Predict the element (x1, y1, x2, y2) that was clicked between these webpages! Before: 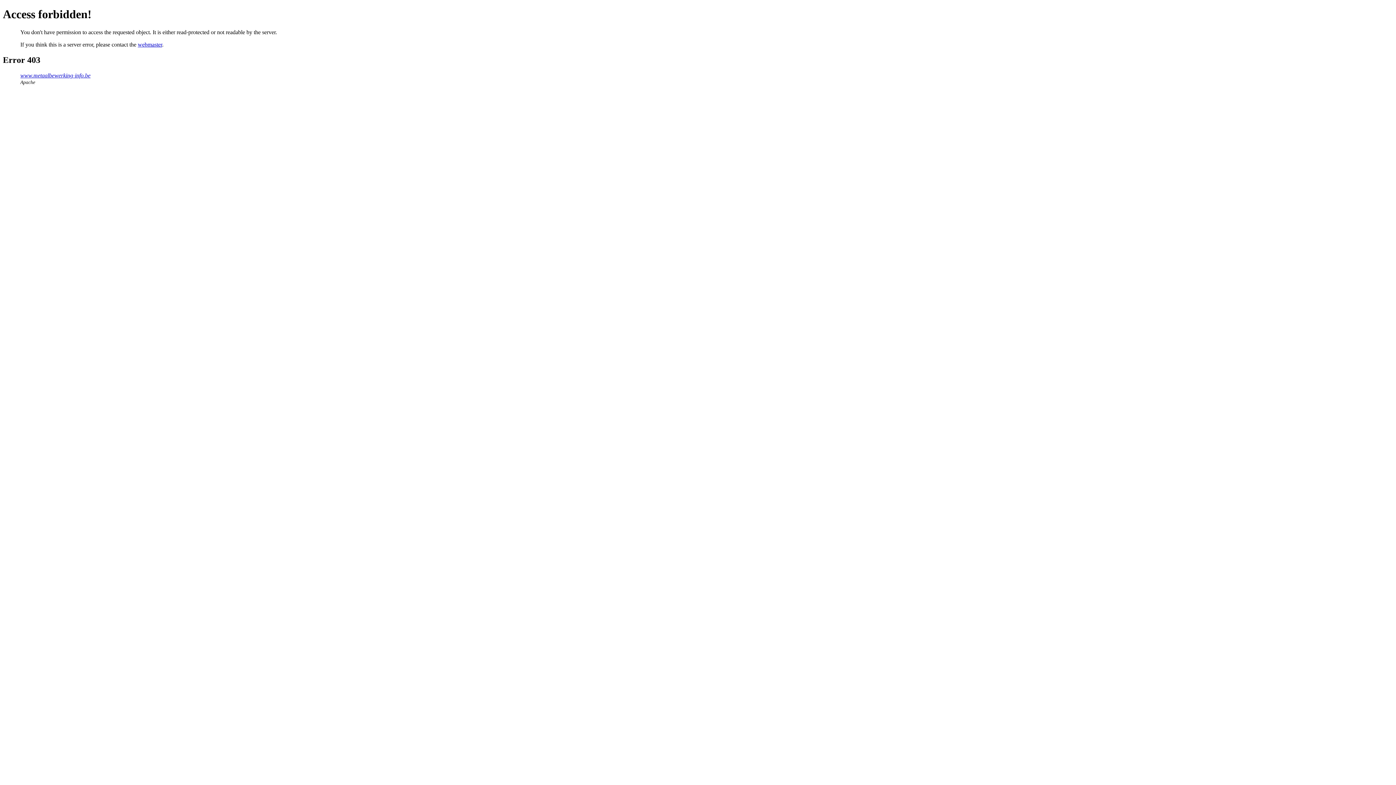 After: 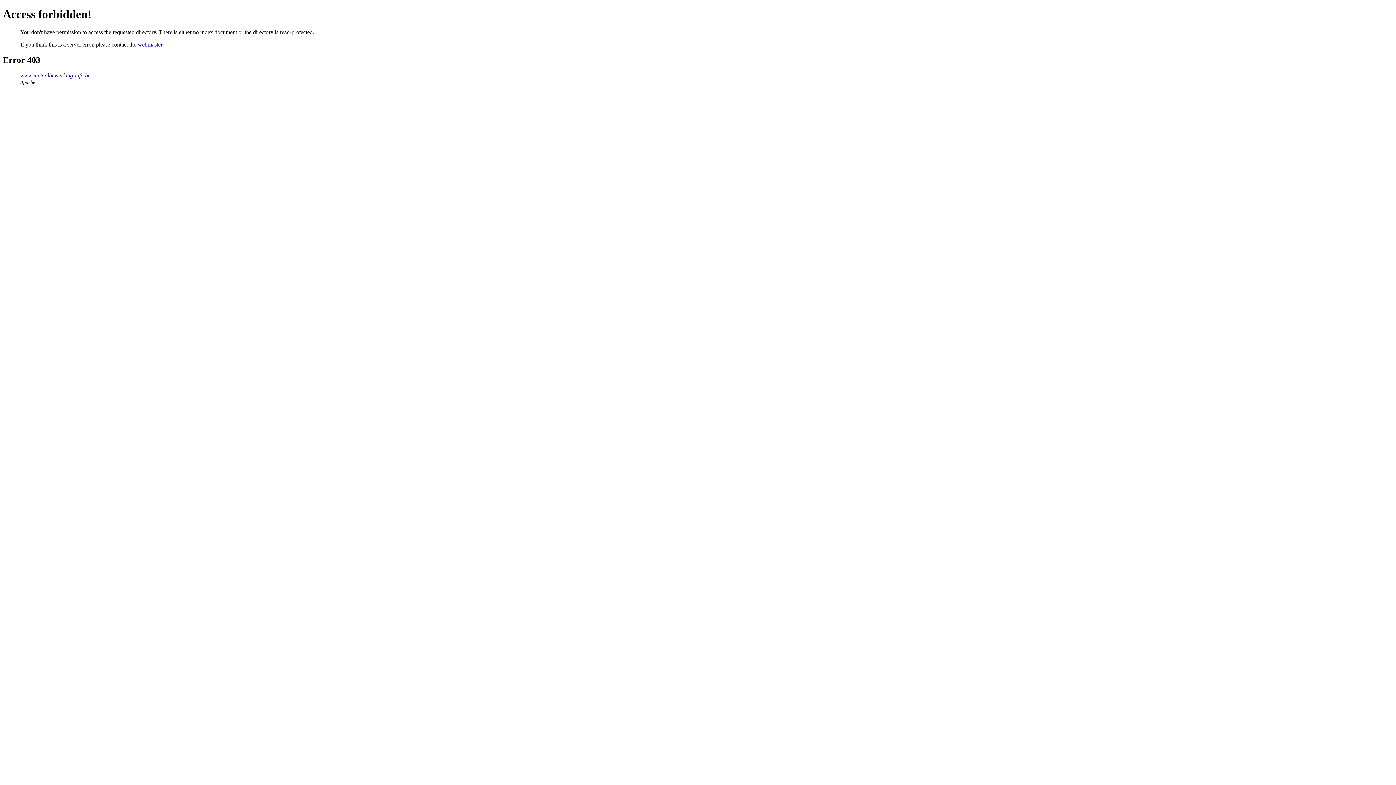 Action: bbox: (20, 72, 90, 78) label: www.metaalbewerking-info.be